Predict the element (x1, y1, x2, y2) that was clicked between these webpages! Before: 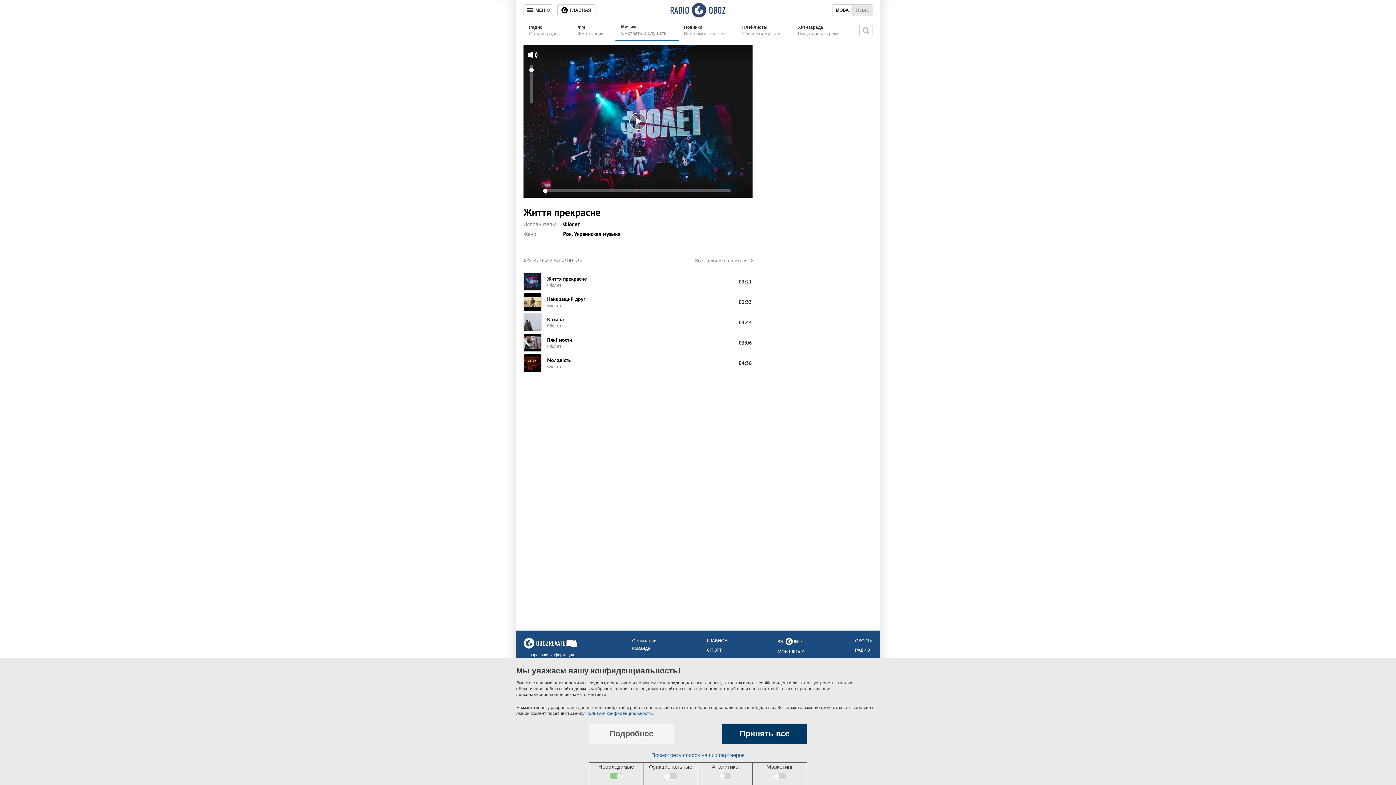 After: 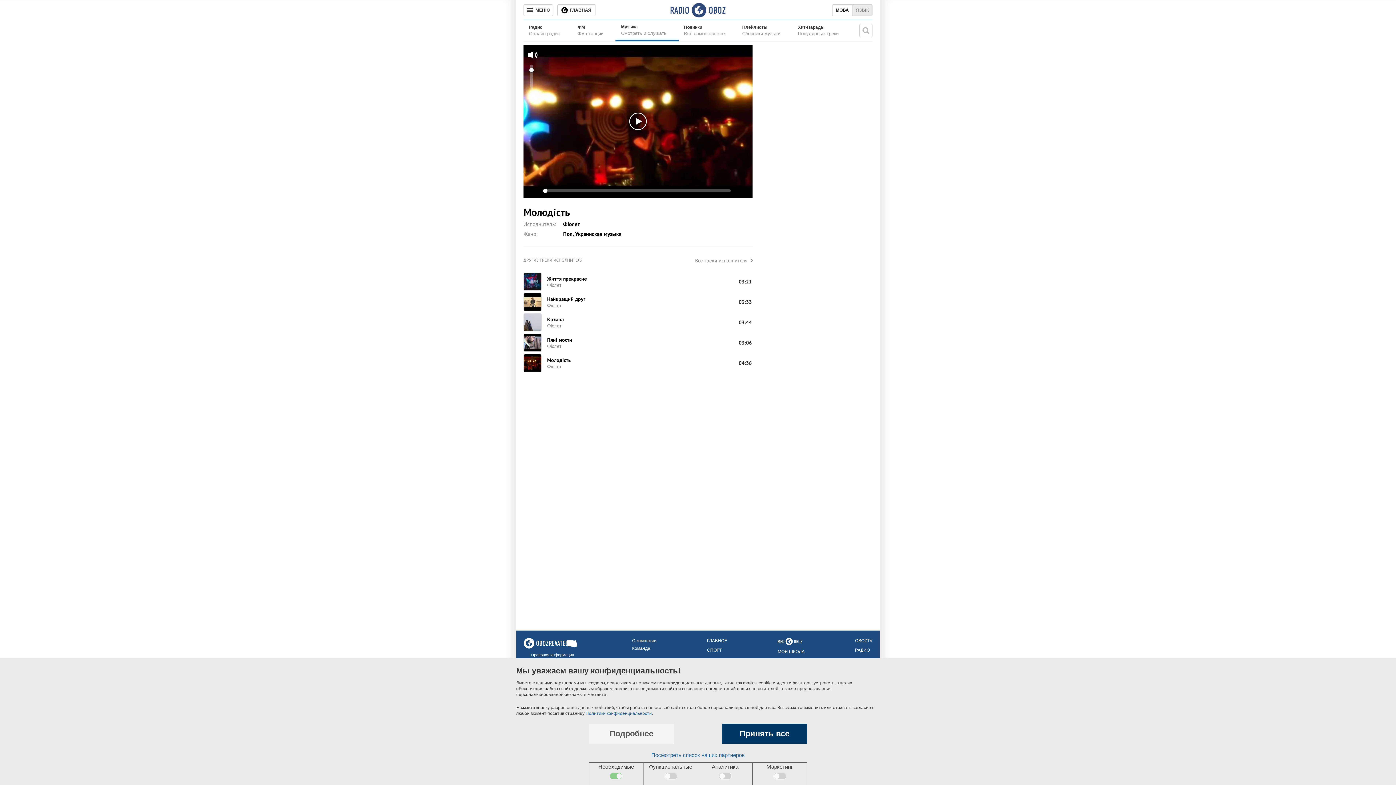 Action: bbox: (547, 357, 570, 364) label: Молодість